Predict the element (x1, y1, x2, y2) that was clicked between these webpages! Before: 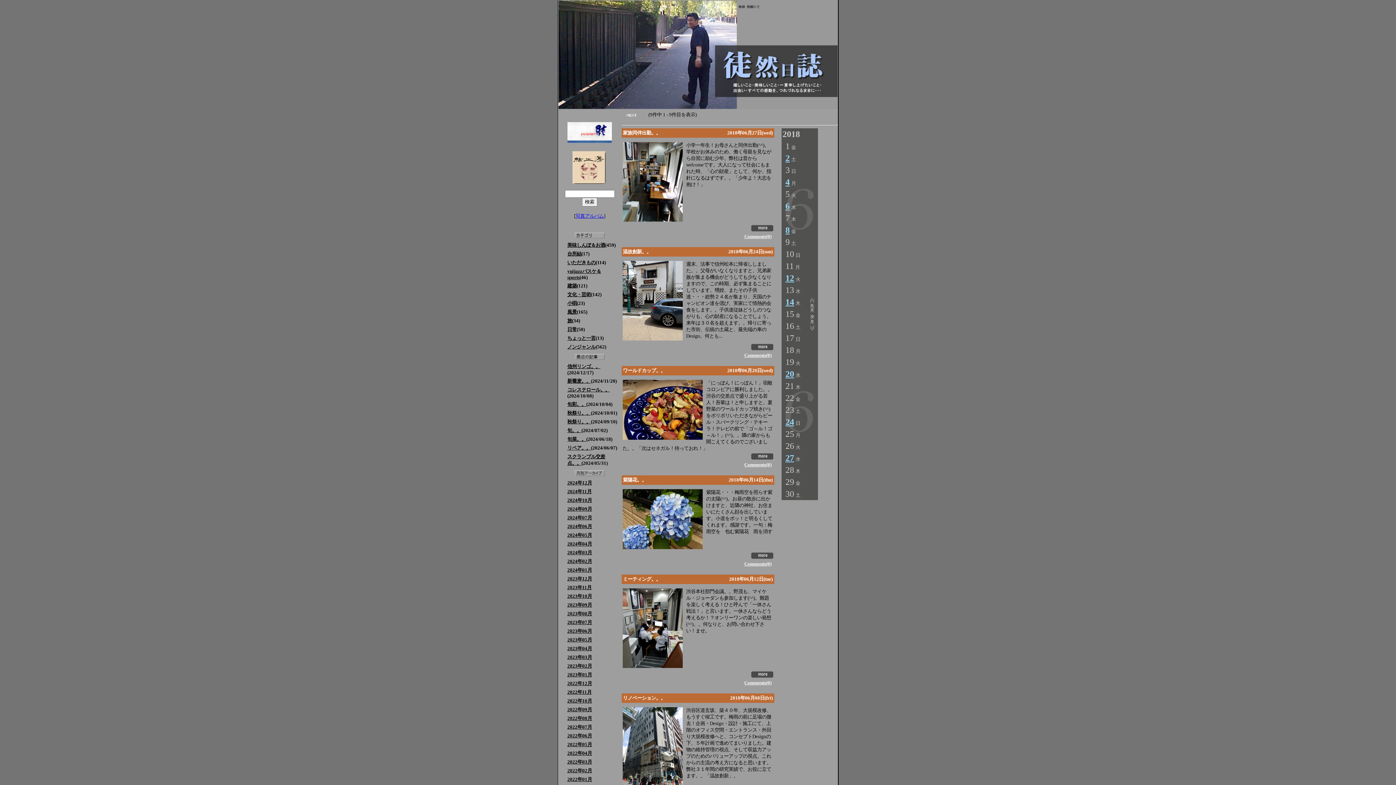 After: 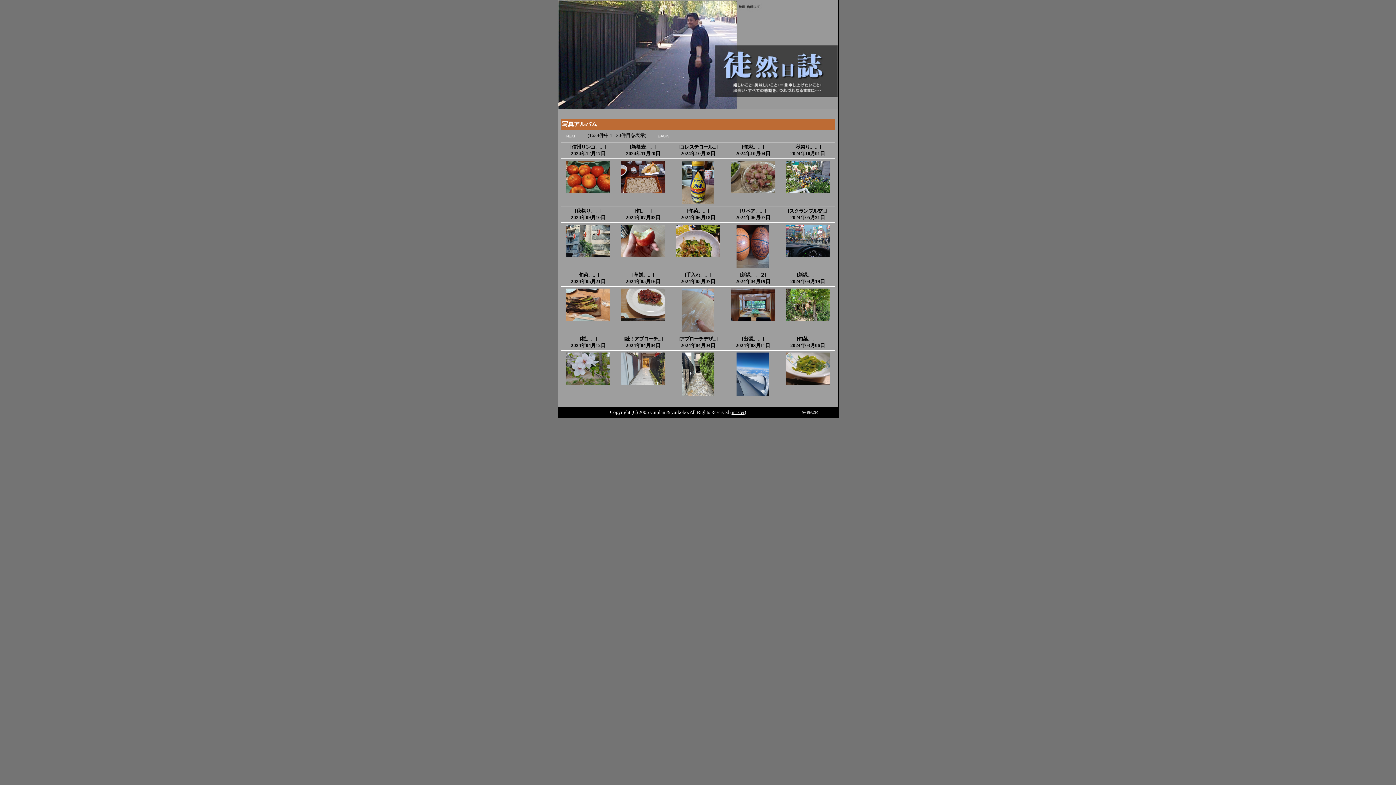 Action: label: 写真アルバム bbox: (575, 213, 604, 218)